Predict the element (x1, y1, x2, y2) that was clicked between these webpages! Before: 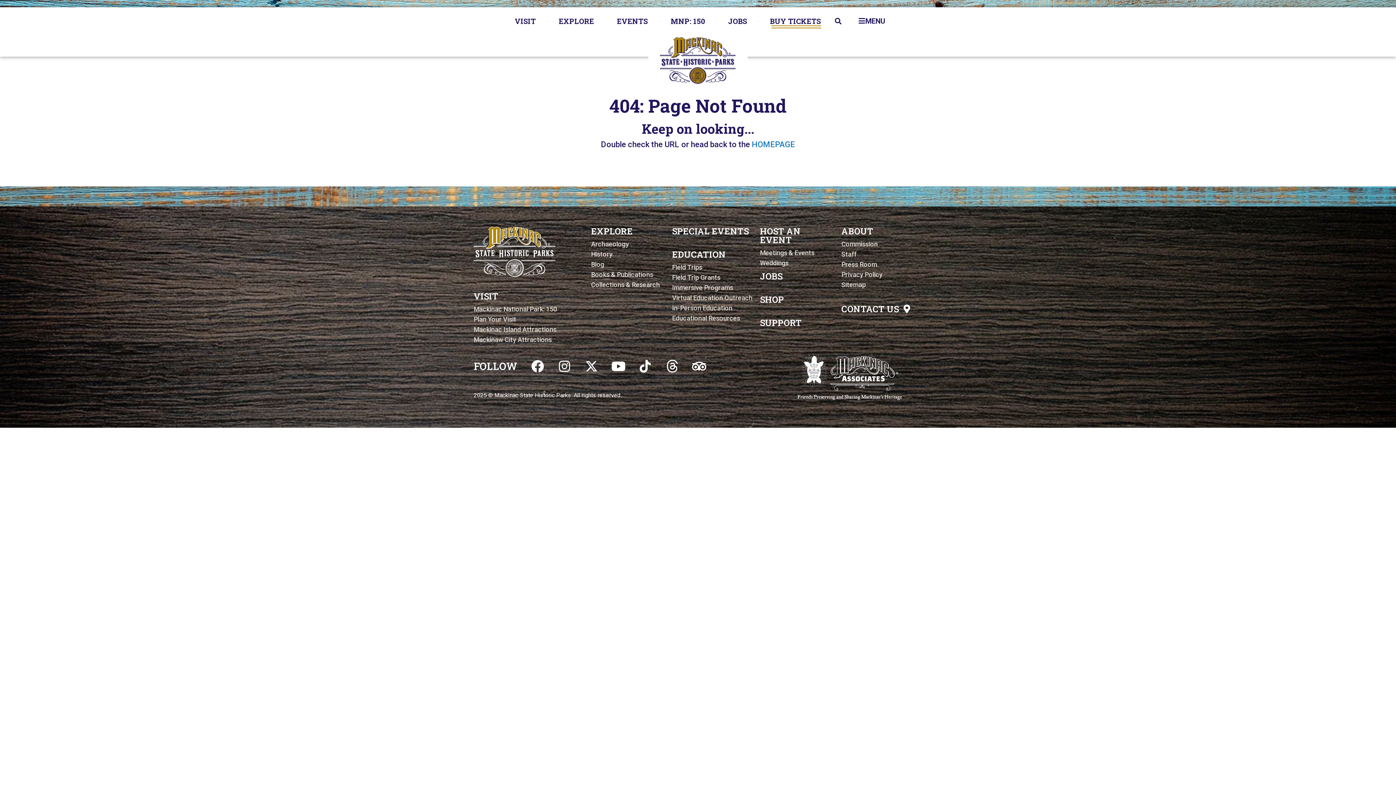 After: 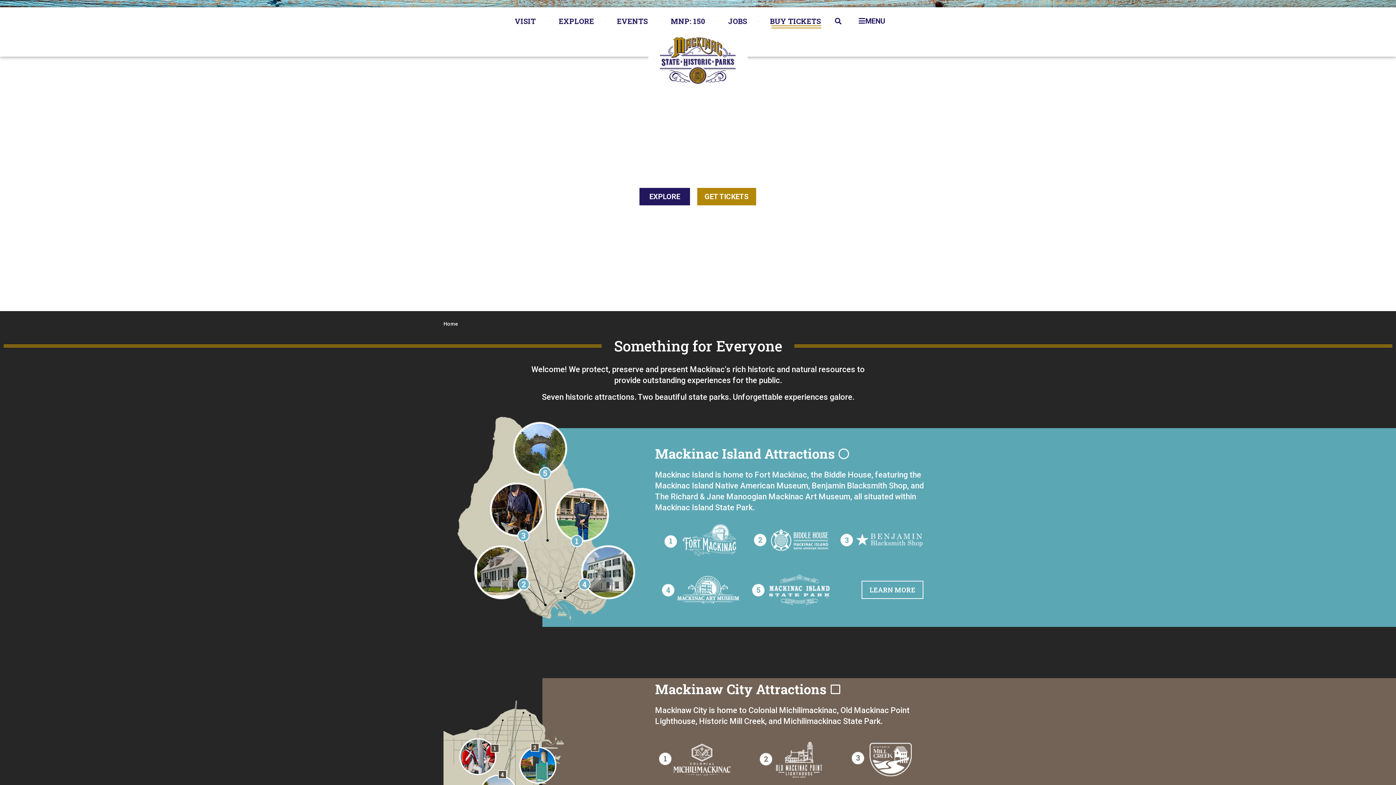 Action: label: HOMEPAGE bbox: (751, 140, 795, 149)